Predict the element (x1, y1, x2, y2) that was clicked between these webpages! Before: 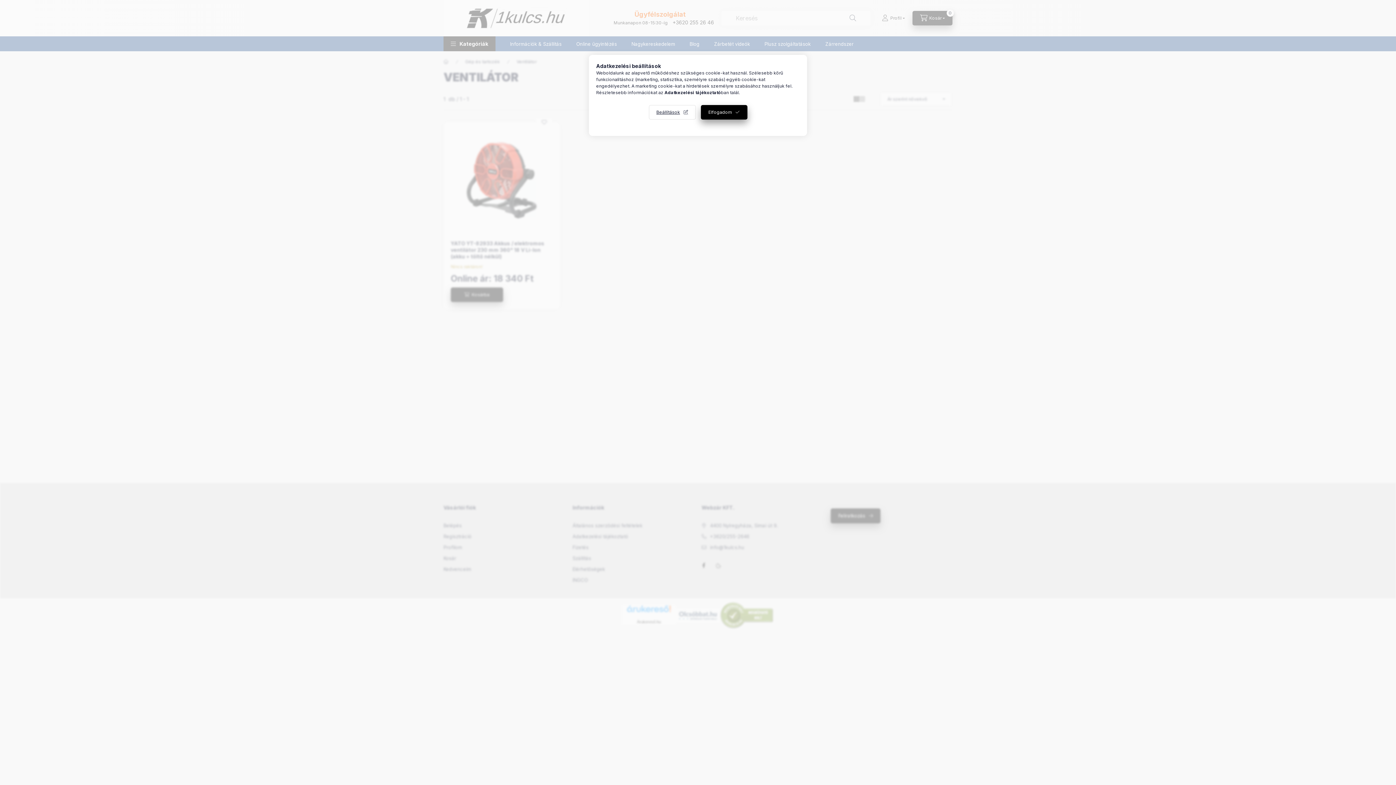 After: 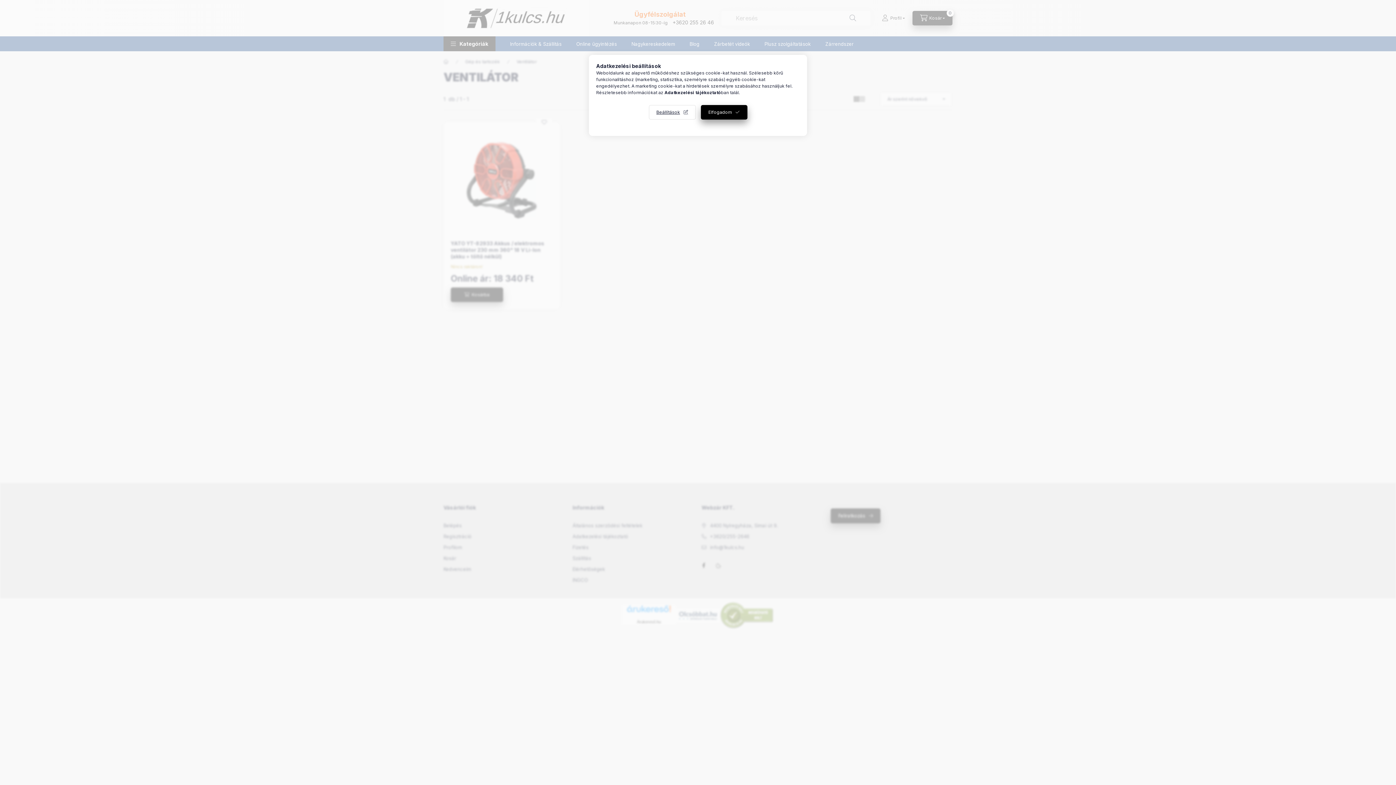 Action: label: Adatkezelési tájékoztató bbox: (664, 89, 721, 95)